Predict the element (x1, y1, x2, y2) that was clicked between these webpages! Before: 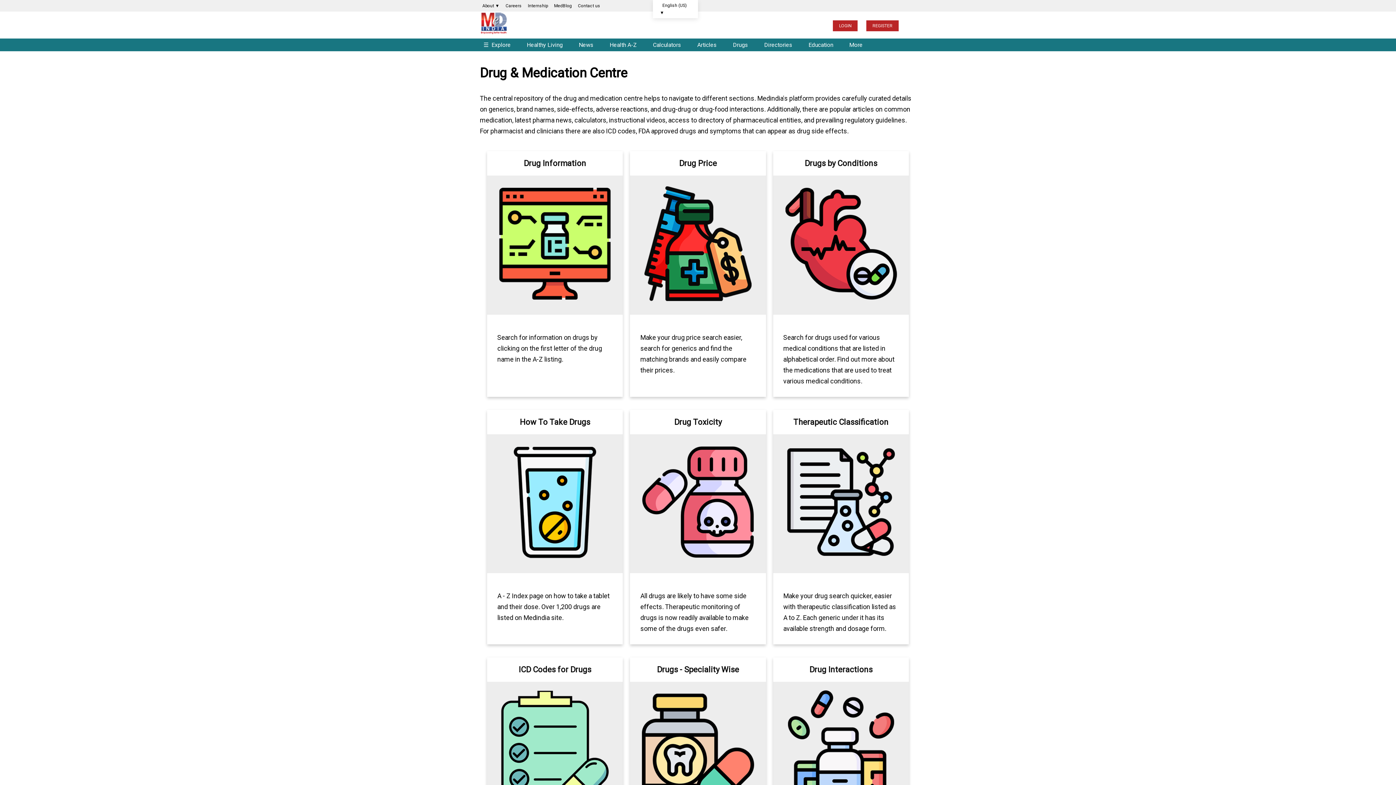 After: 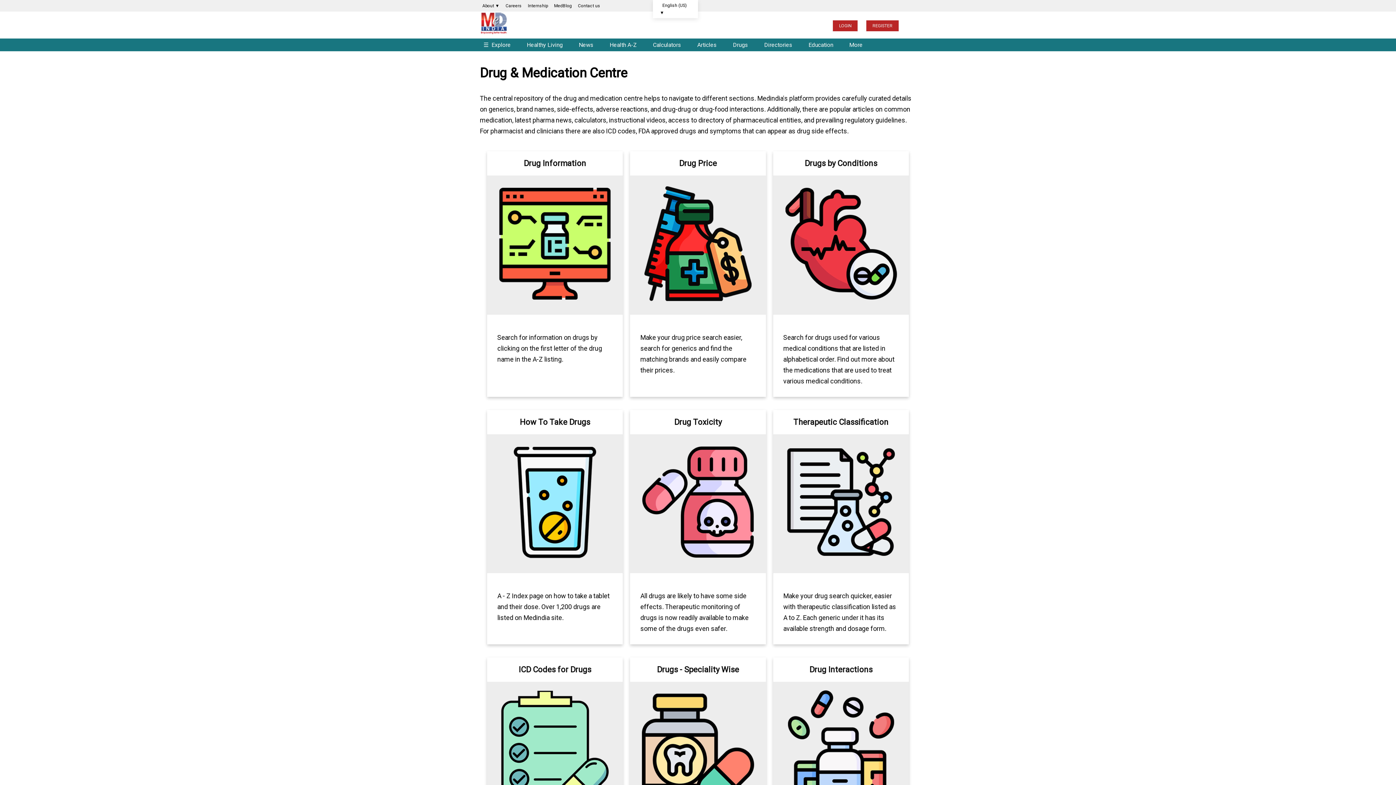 Action: label: Drugs bbox: (729, 37, 759, 52)